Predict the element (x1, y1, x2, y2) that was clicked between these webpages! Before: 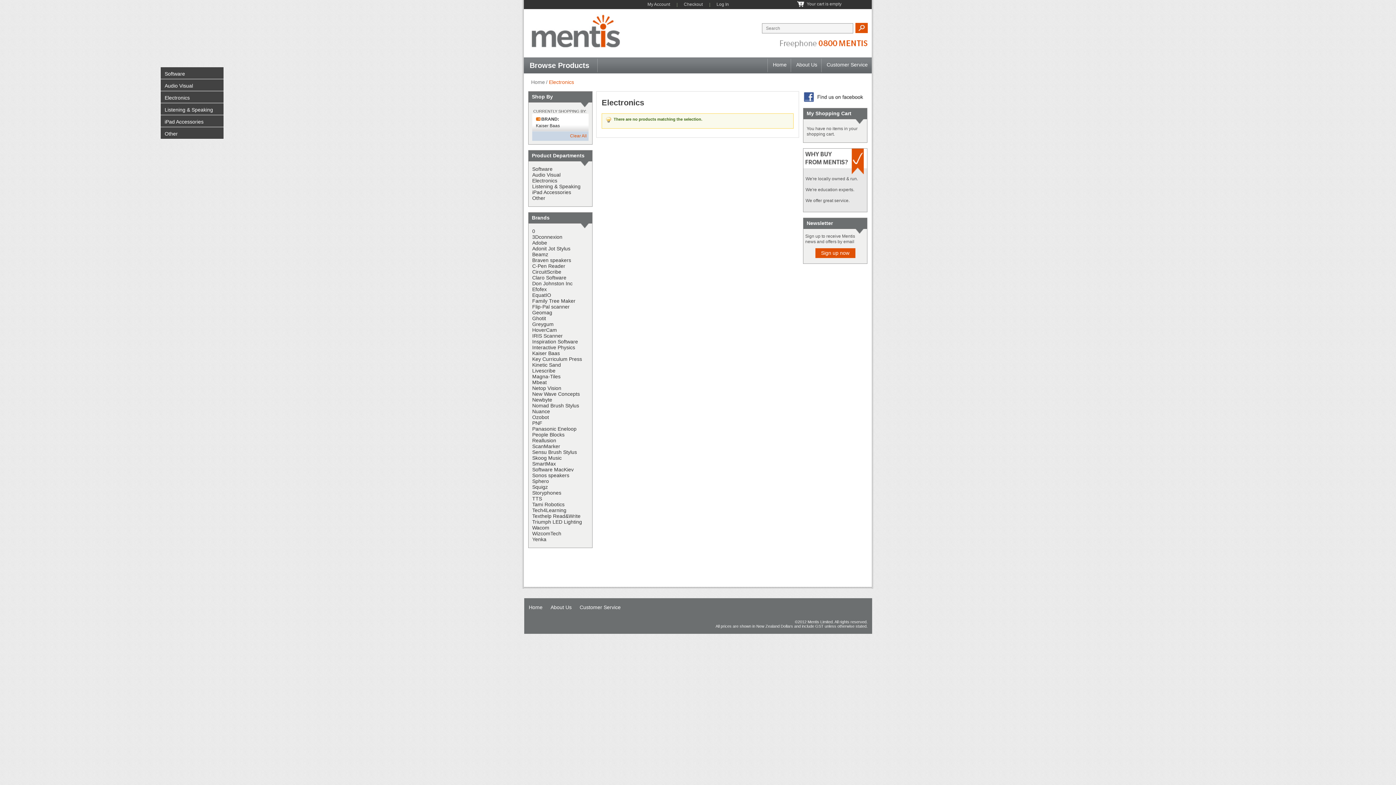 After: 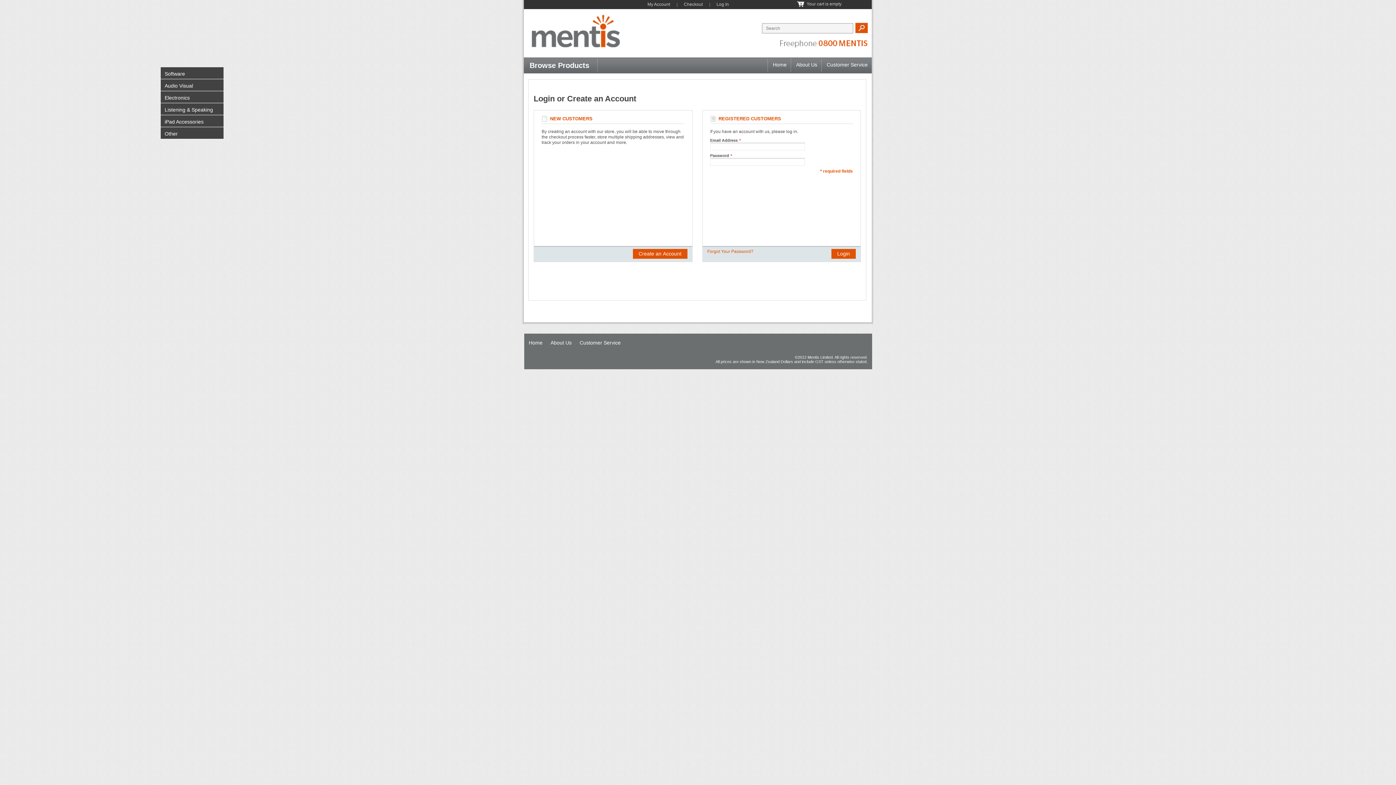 Action: label: My Account bbox: (647, 0, 670, 8)